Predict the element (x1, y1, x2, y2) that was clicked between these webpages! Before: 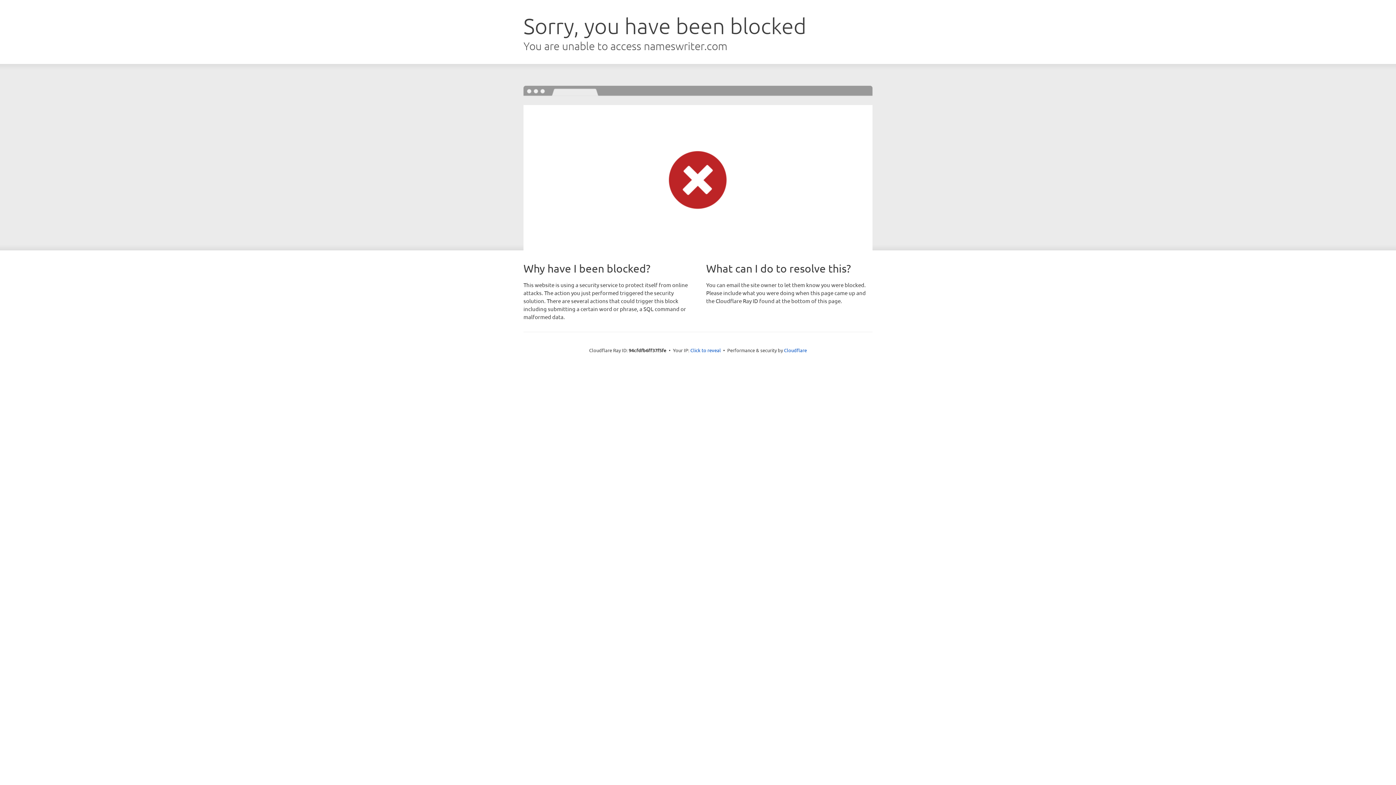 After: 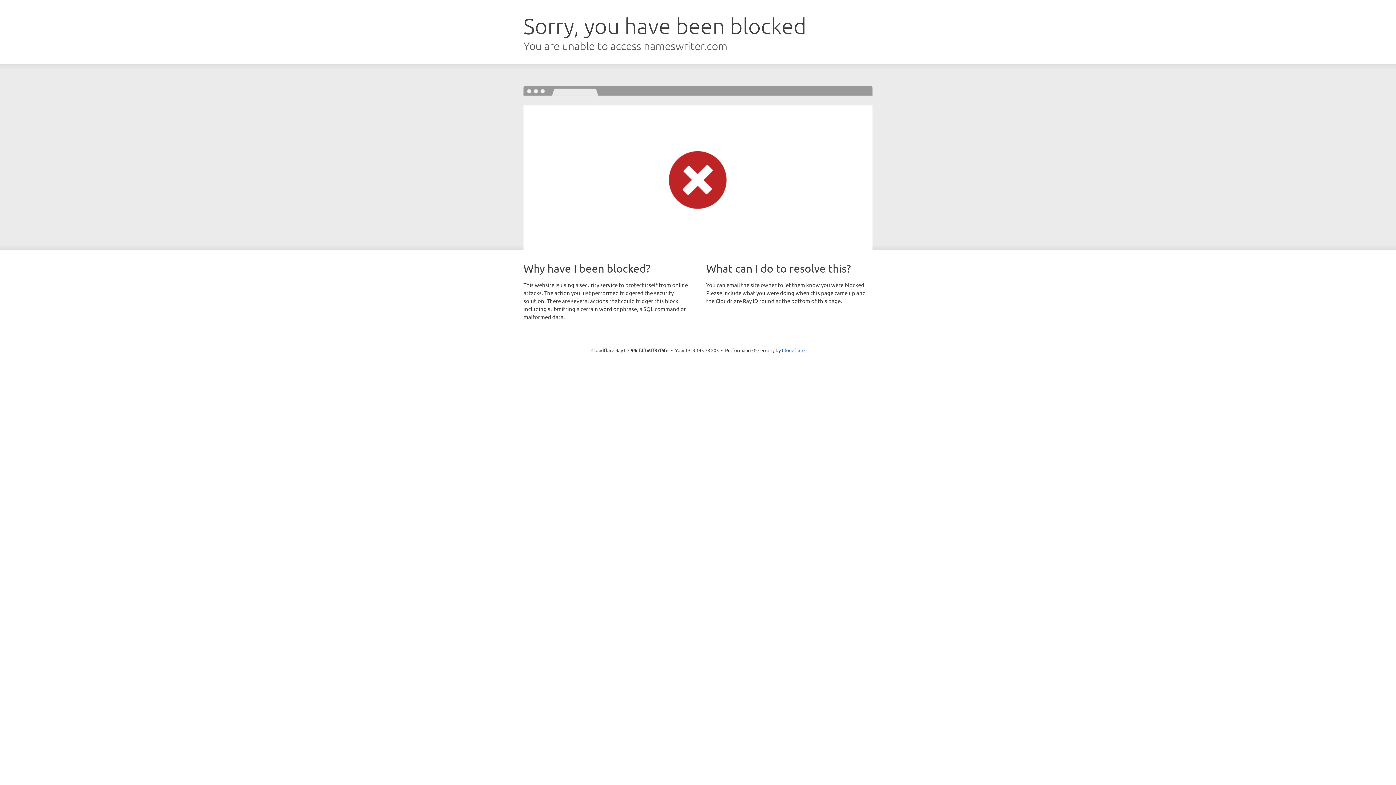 Action: bbox: (690, 346, 721, 353) label: Click to reveal